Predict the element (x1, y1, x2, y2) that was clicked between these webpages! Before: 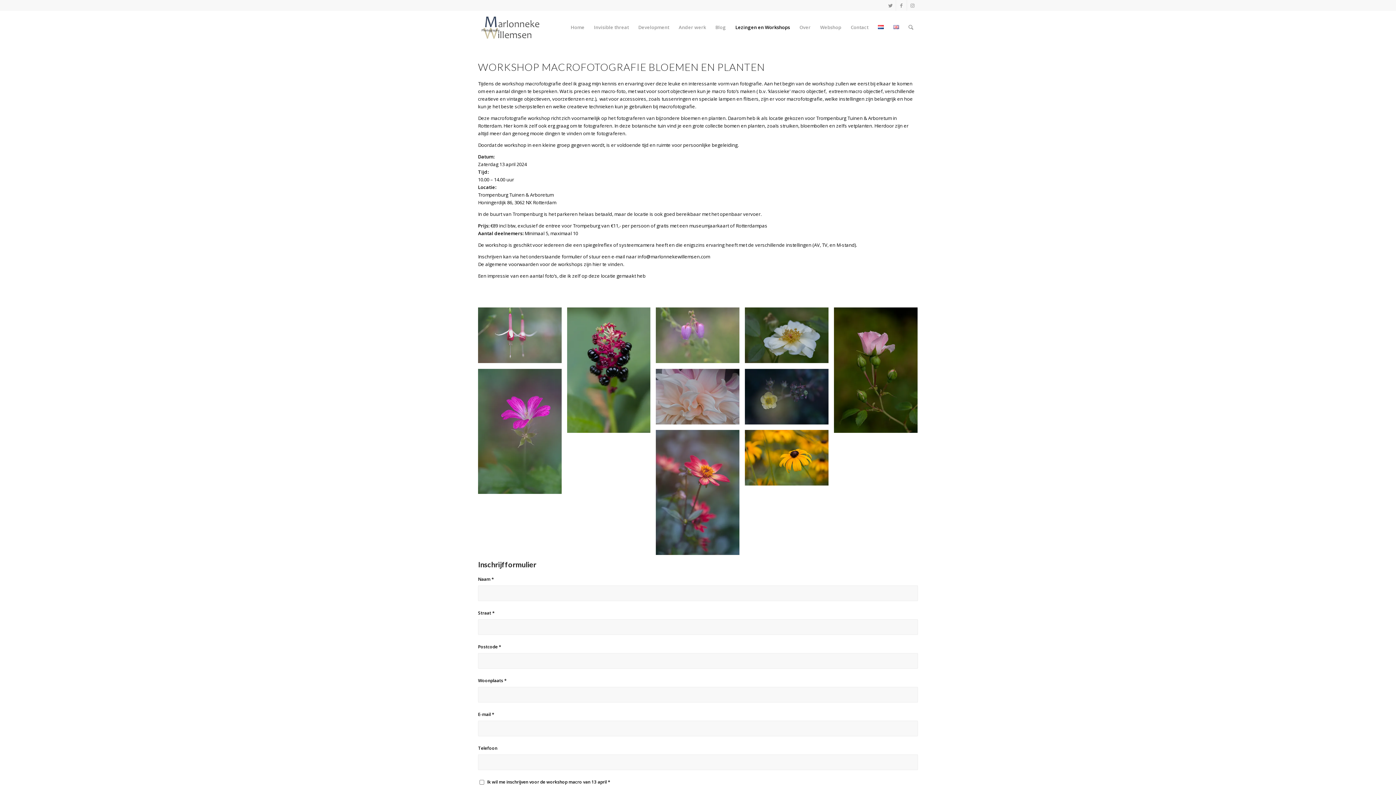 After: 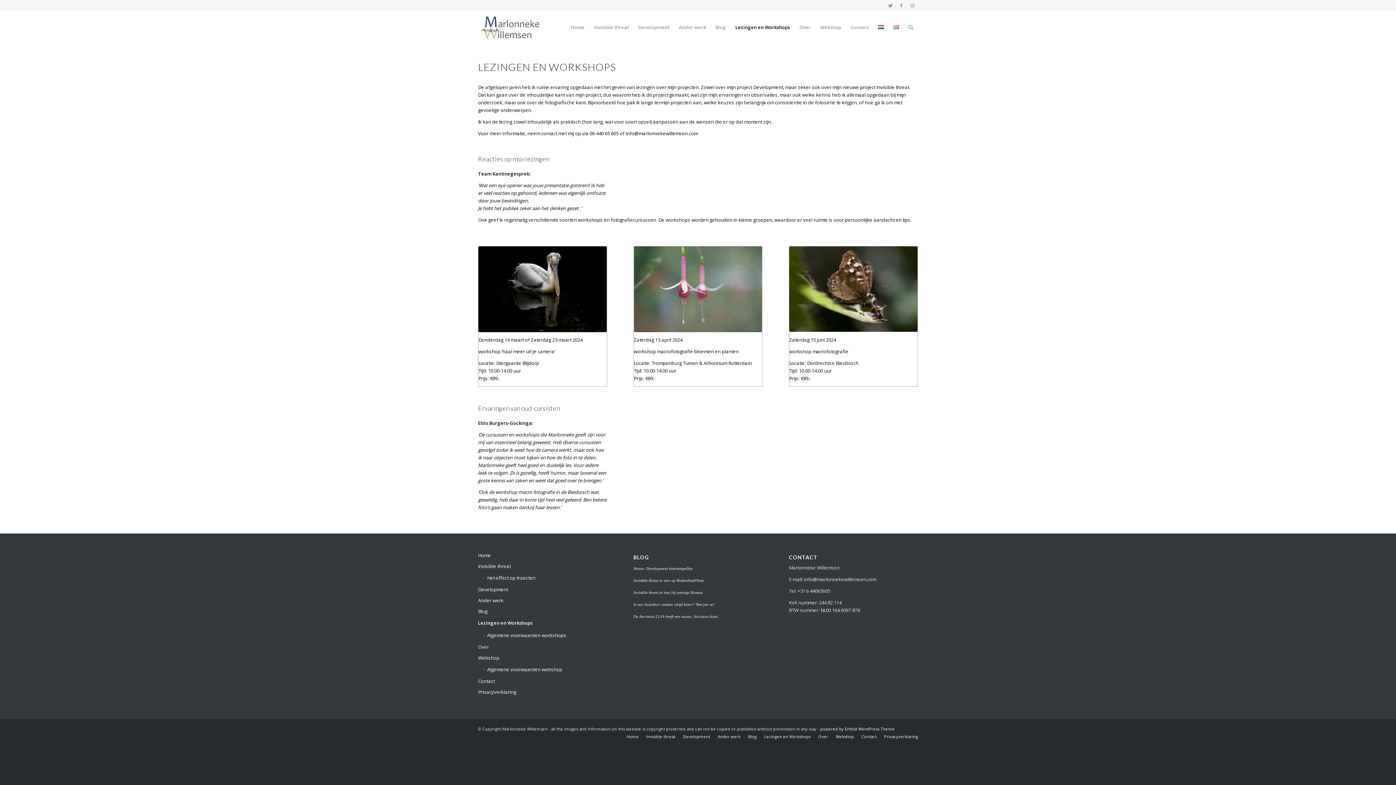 Action: label: Lezingen en Workshops bbox: (730, 10, 794, 43)